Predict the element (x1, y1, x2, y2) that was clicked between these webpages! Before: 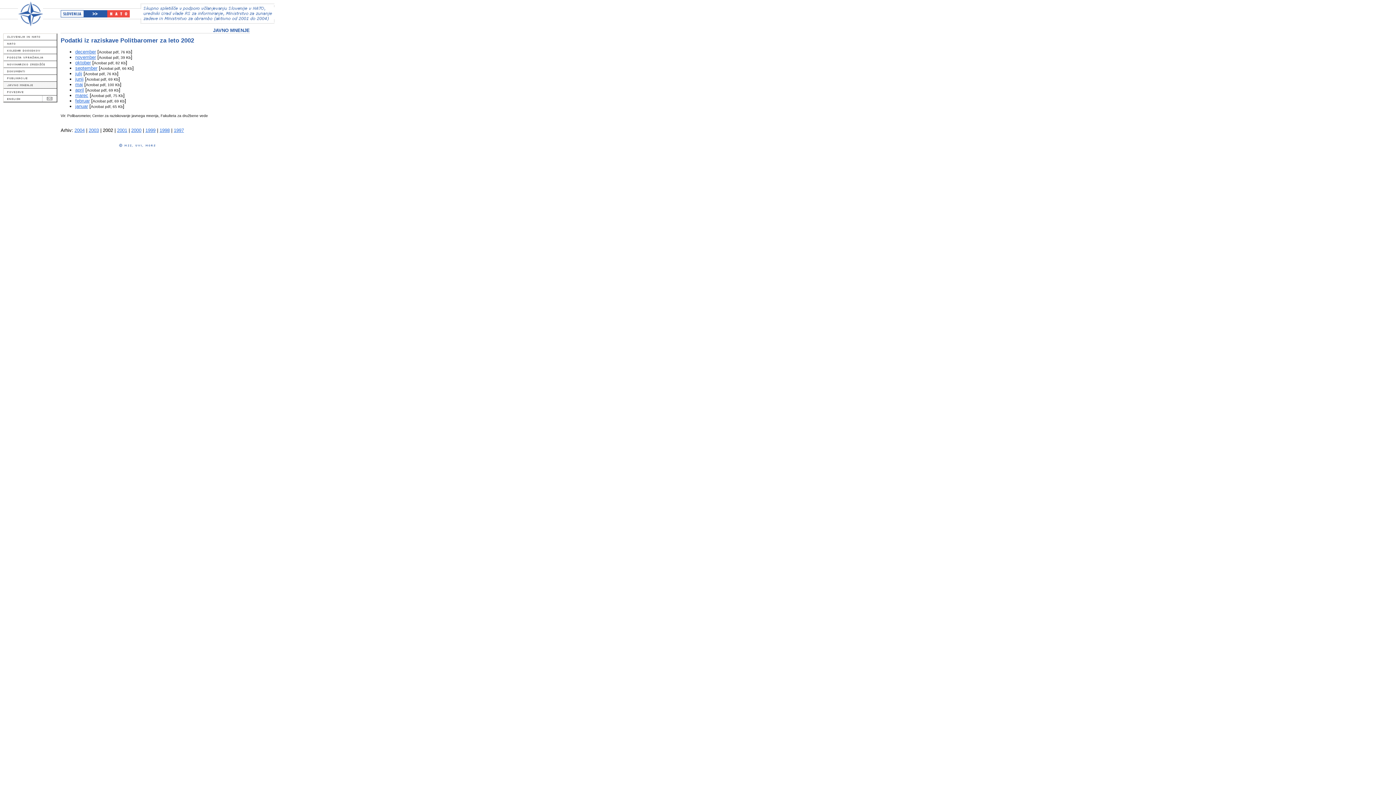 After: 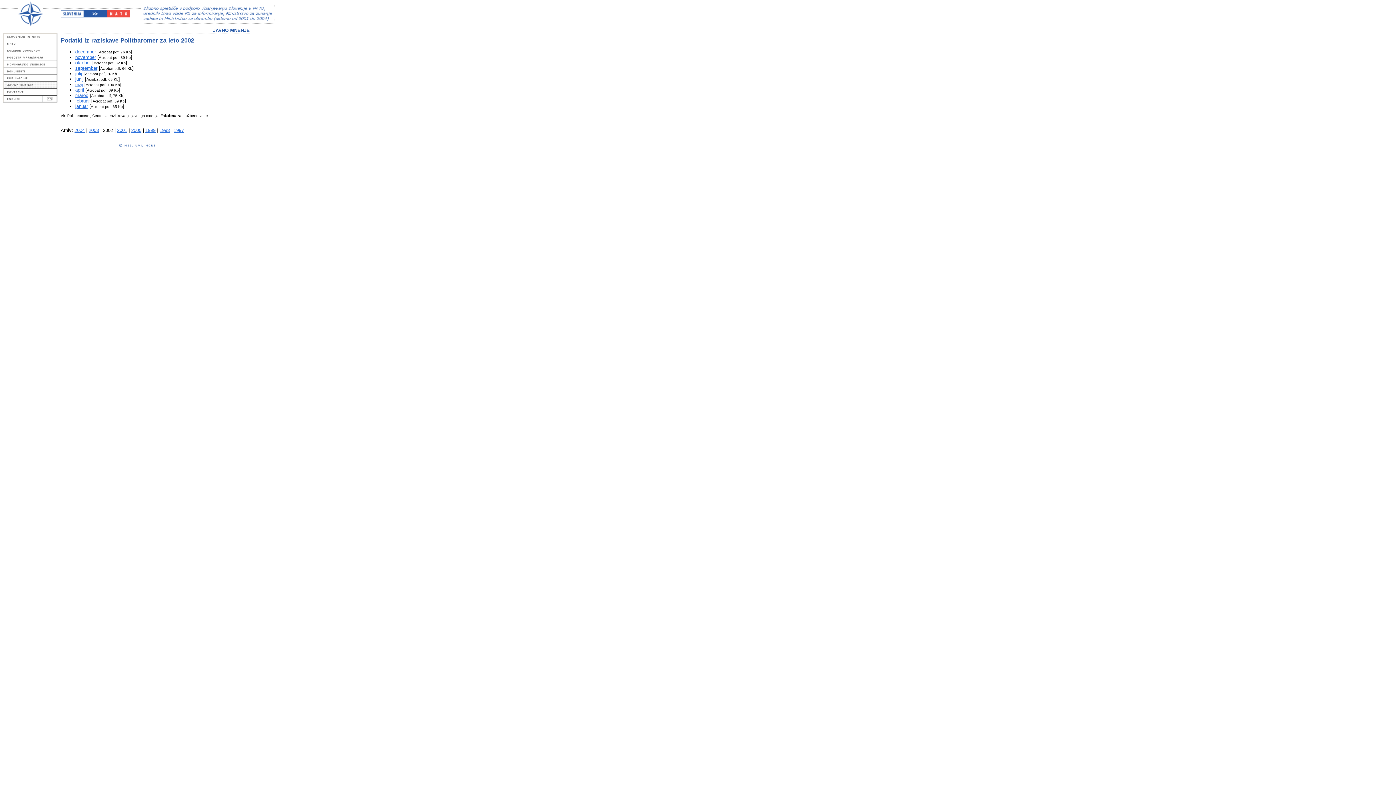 Action: bbox: (75, 59, 90, 65) label: oktober